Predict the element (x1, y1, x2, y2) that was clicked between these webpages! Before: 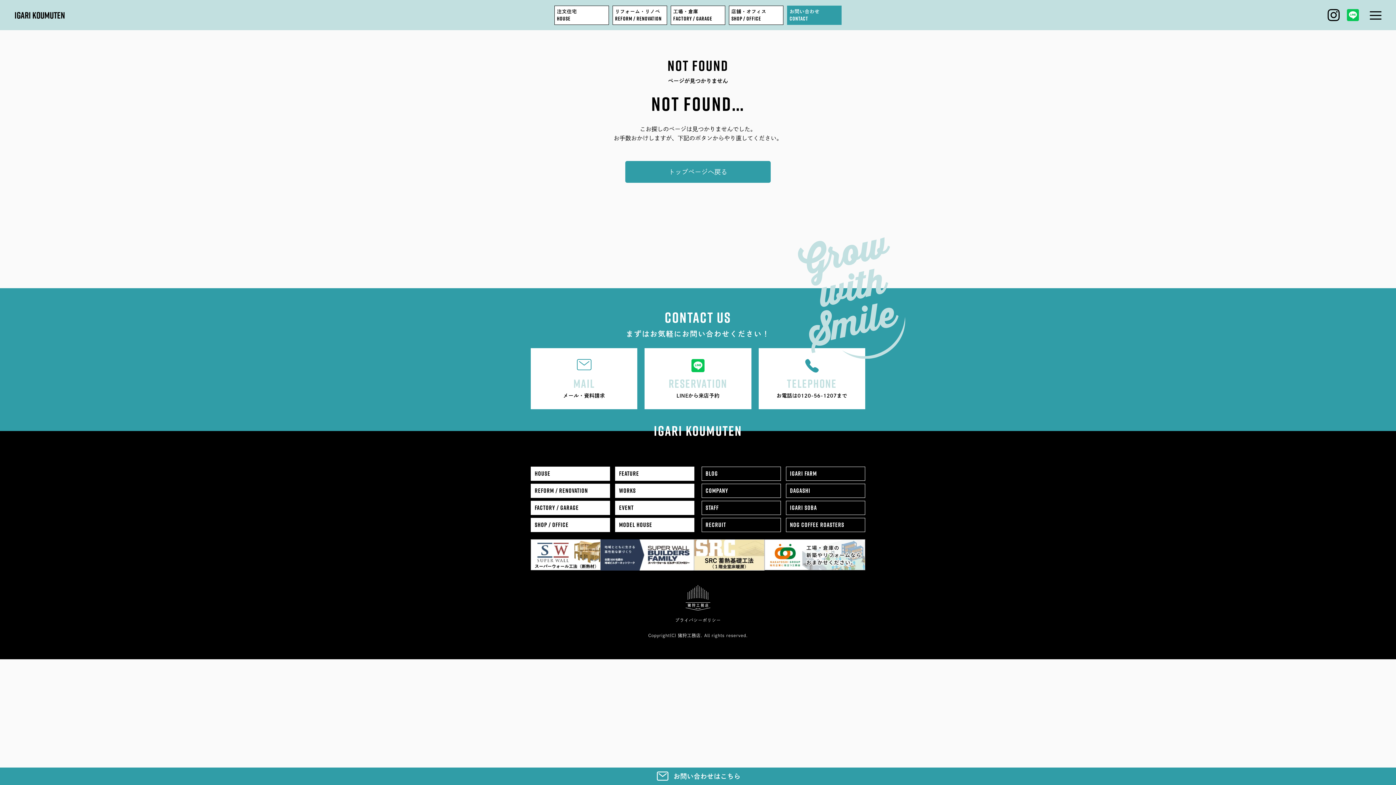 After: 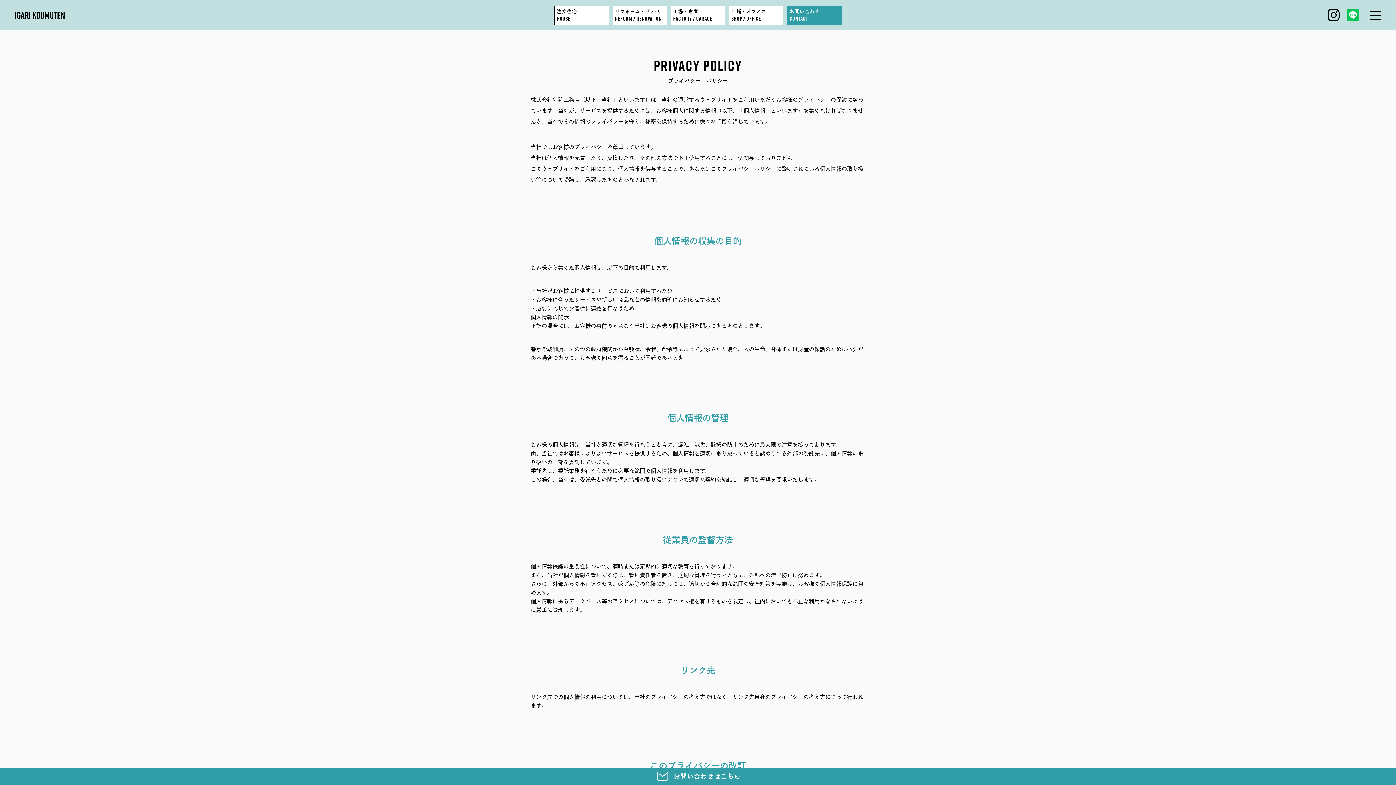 Action: label: プライバシーポリシー bbox: (675, 618, 721, 622)